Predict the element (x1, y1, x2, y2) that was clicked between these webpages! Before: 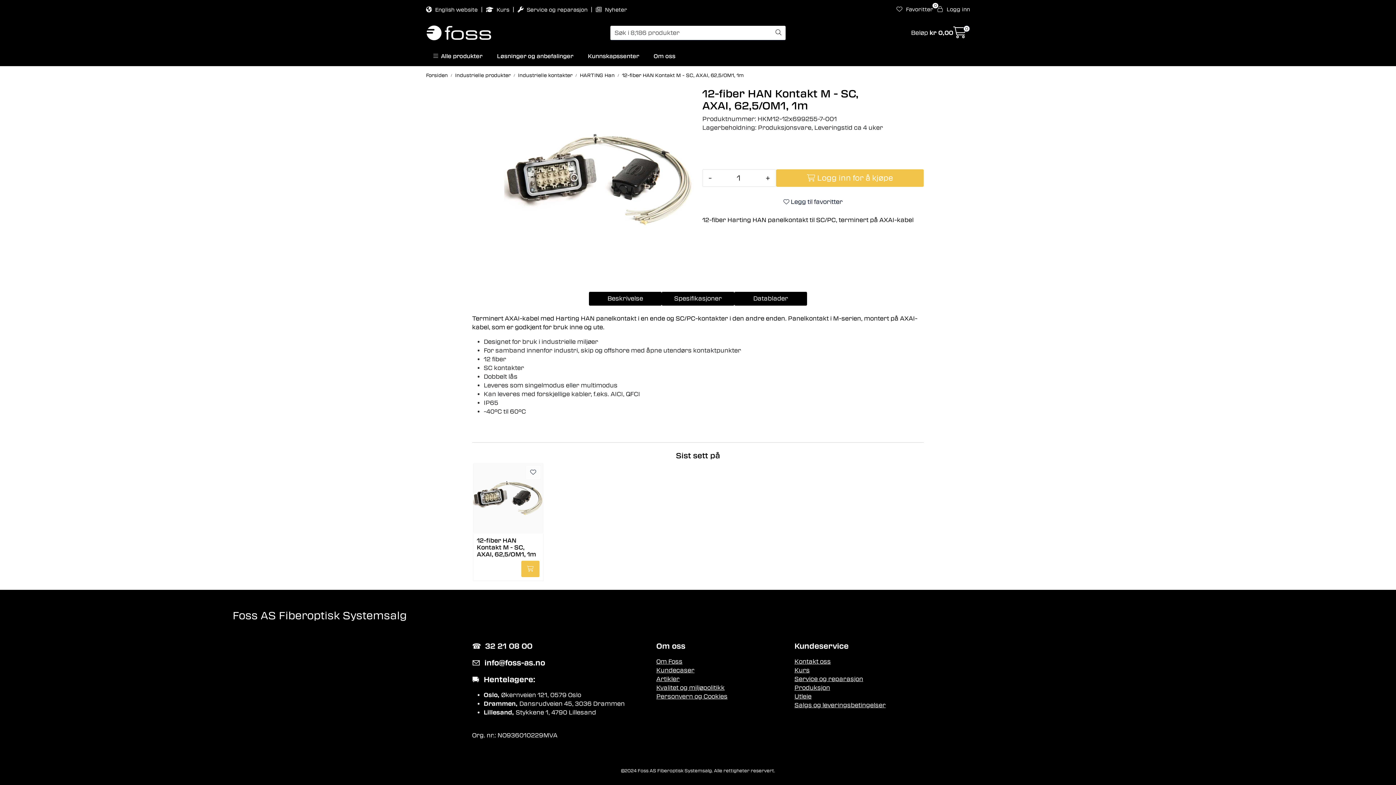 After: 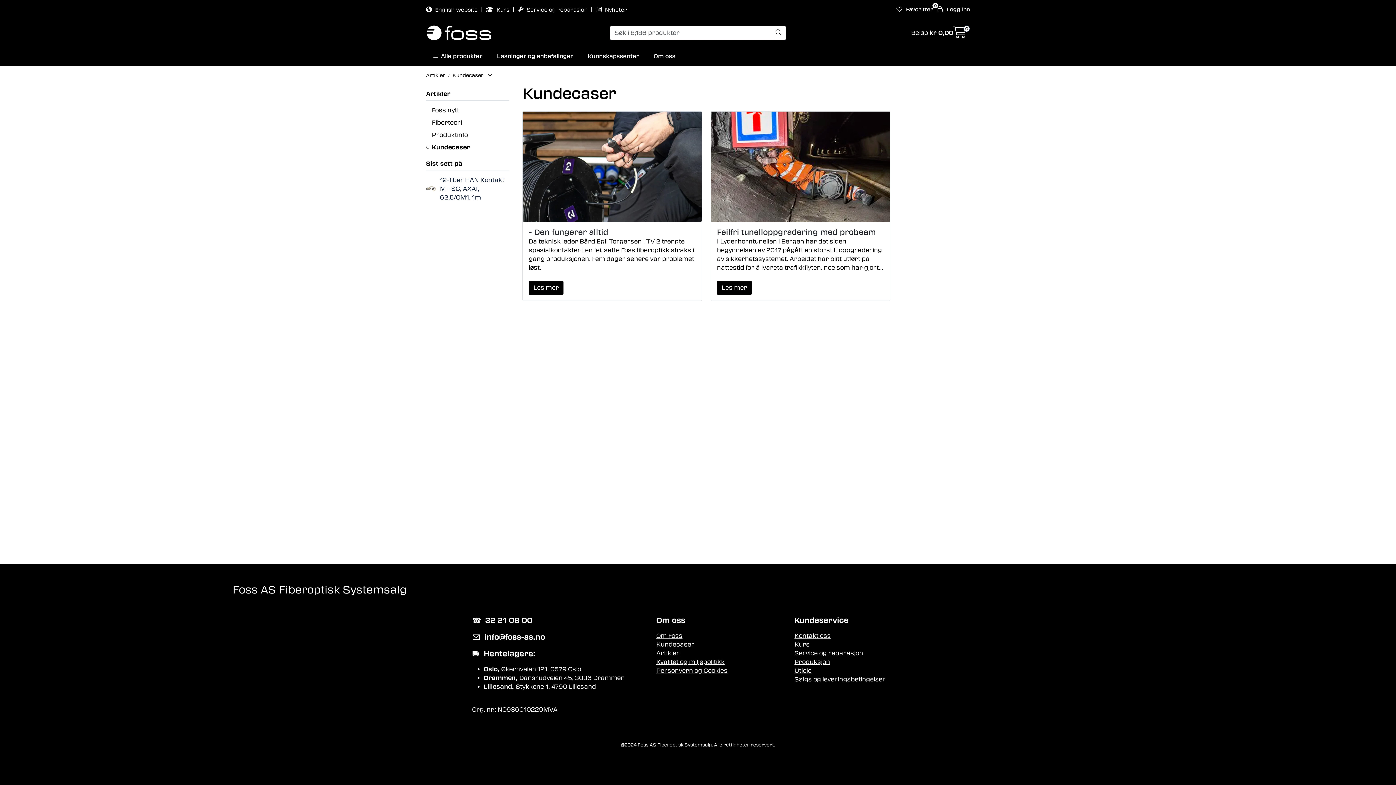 Action: bbox: (656, 667, 694, 674) label: Kundecaser